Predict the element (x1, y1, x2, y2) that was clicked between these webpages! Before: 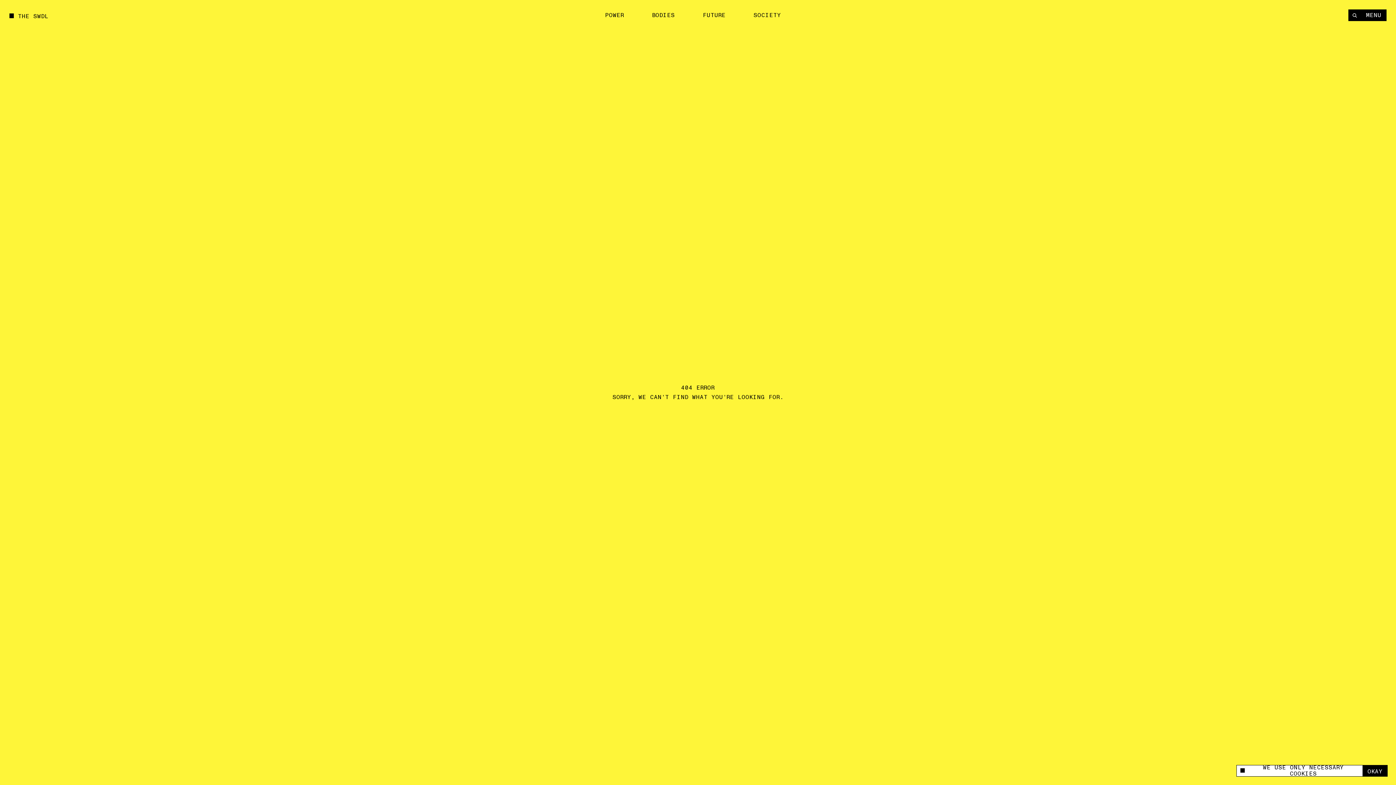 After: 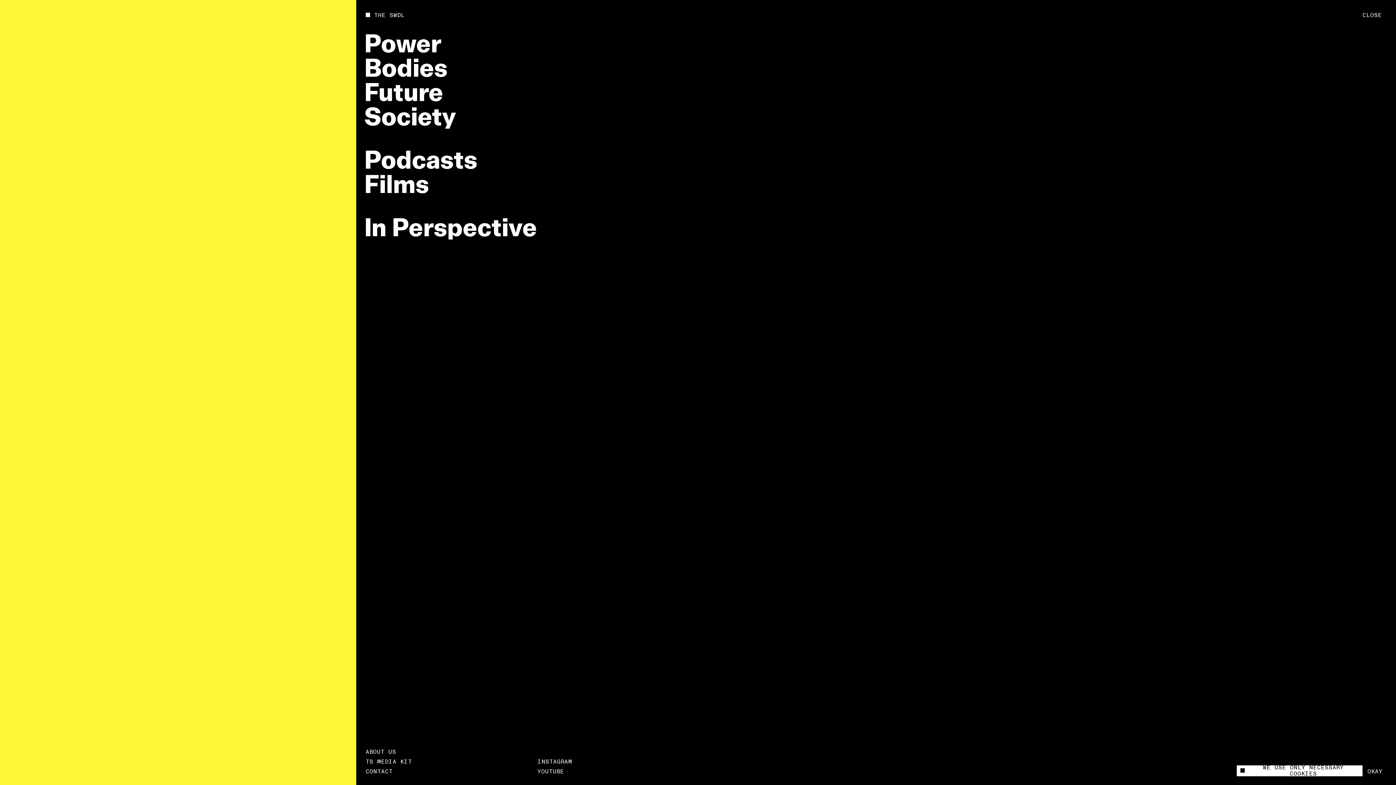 Action: bbox: (1361, 9, 1386, 21) label: MENU